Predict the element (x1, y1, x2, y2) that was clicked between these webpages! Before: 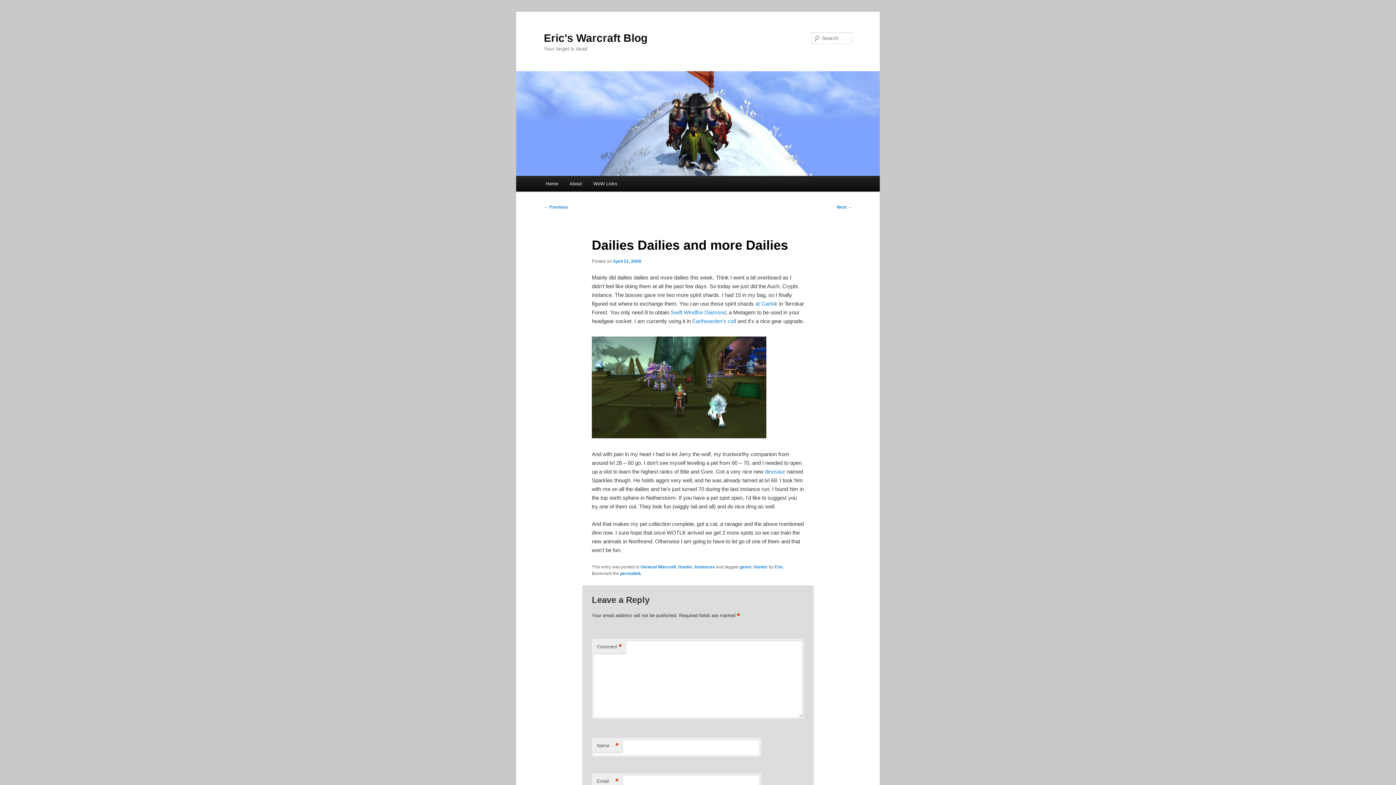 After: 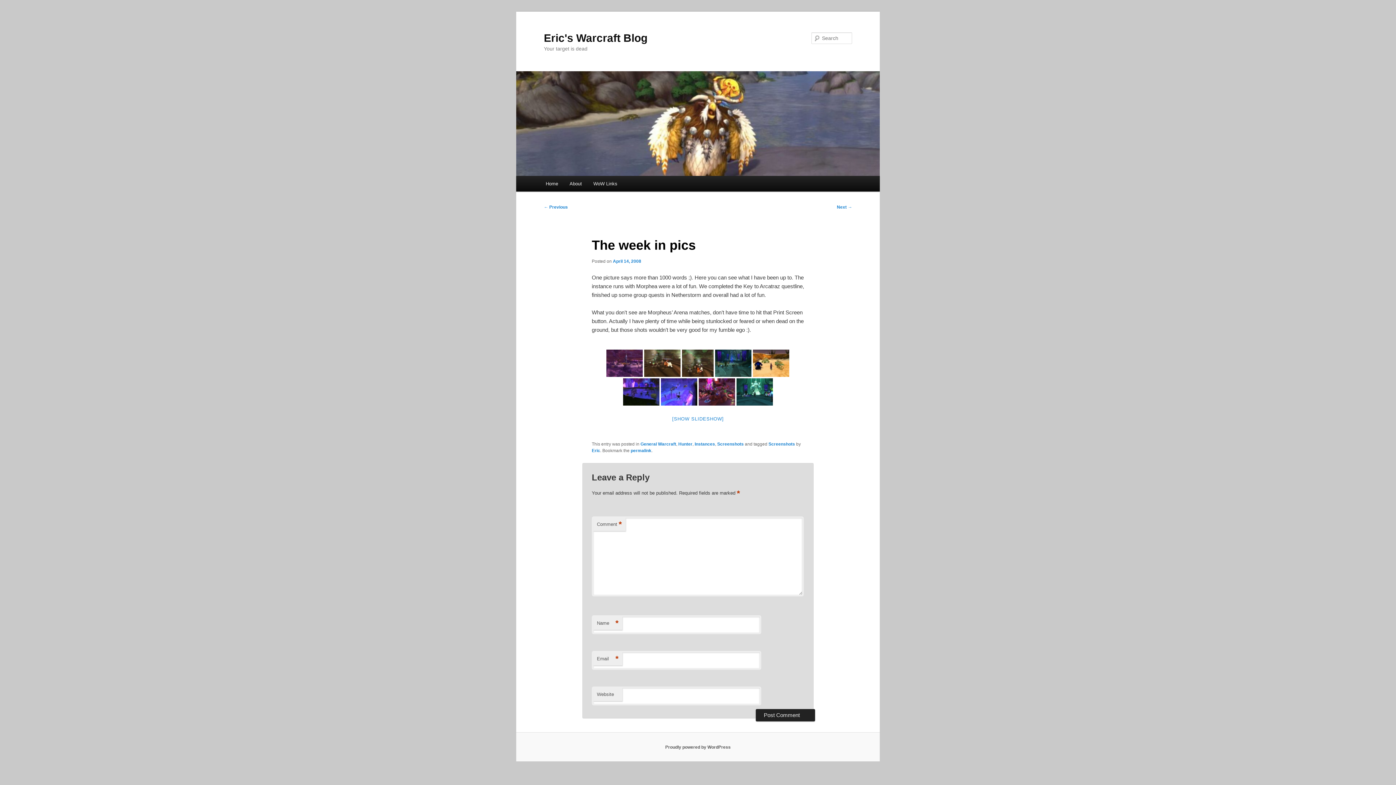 Action: label: ← Previous bbox: (544, 204, 568, 209)